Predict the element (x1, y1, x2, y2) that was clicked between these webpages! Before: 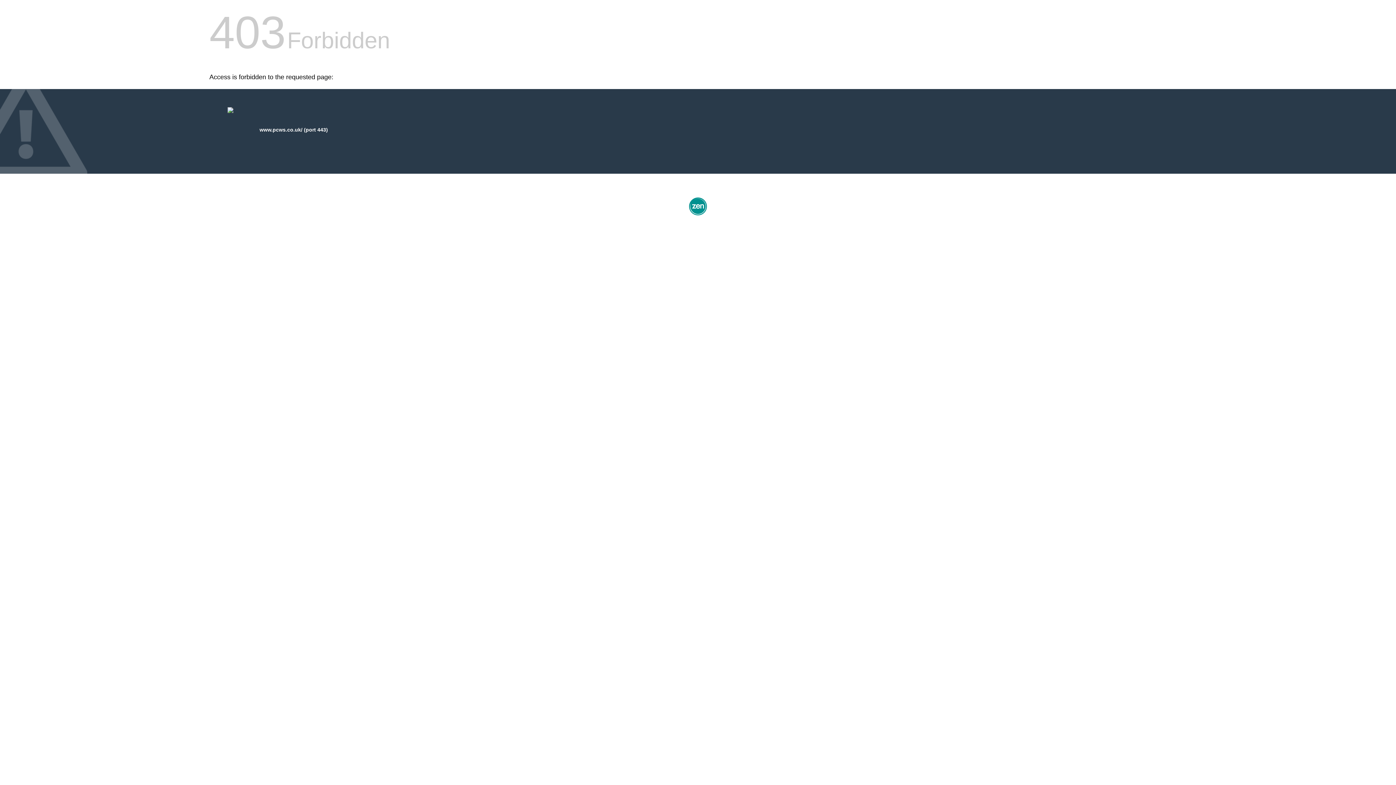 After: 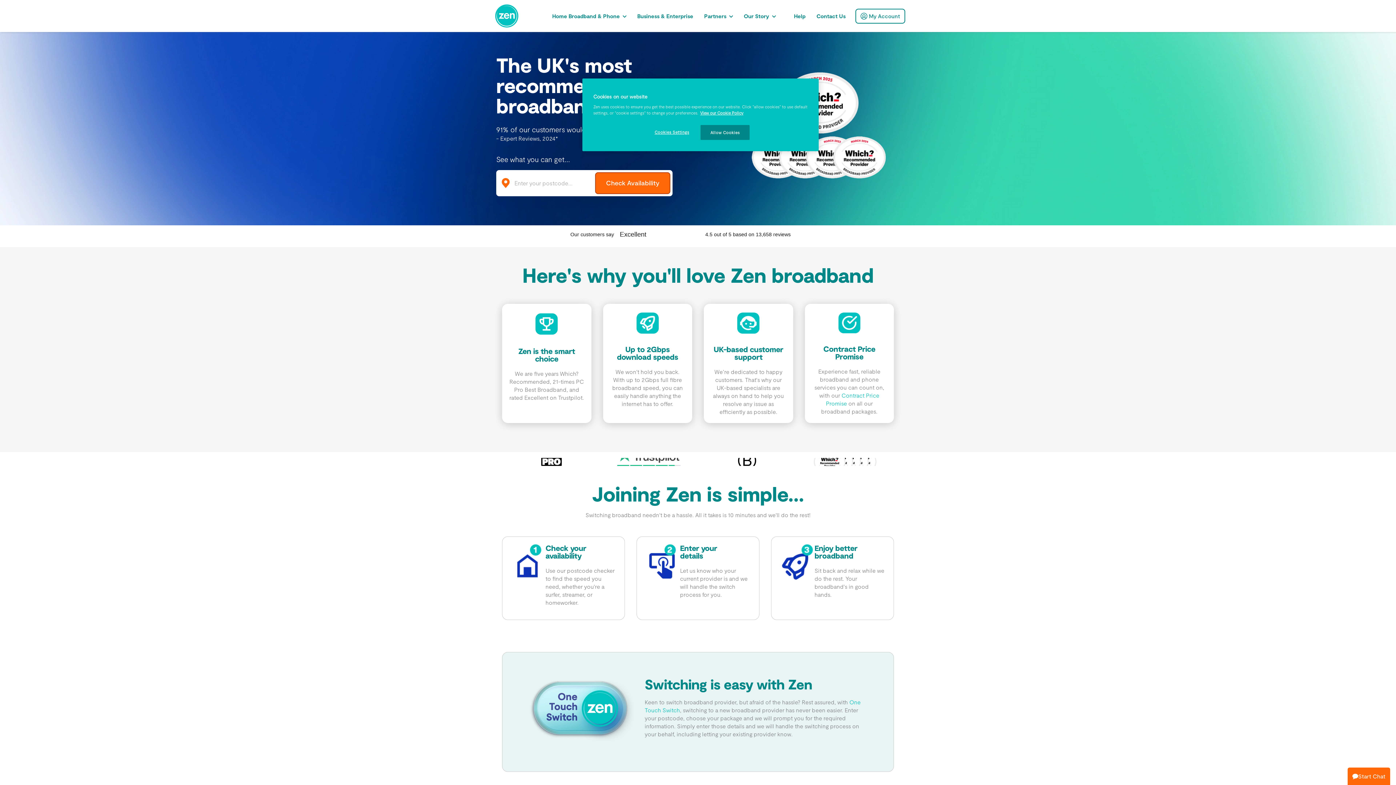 Action: bbox: (687, 212, 709, 218)